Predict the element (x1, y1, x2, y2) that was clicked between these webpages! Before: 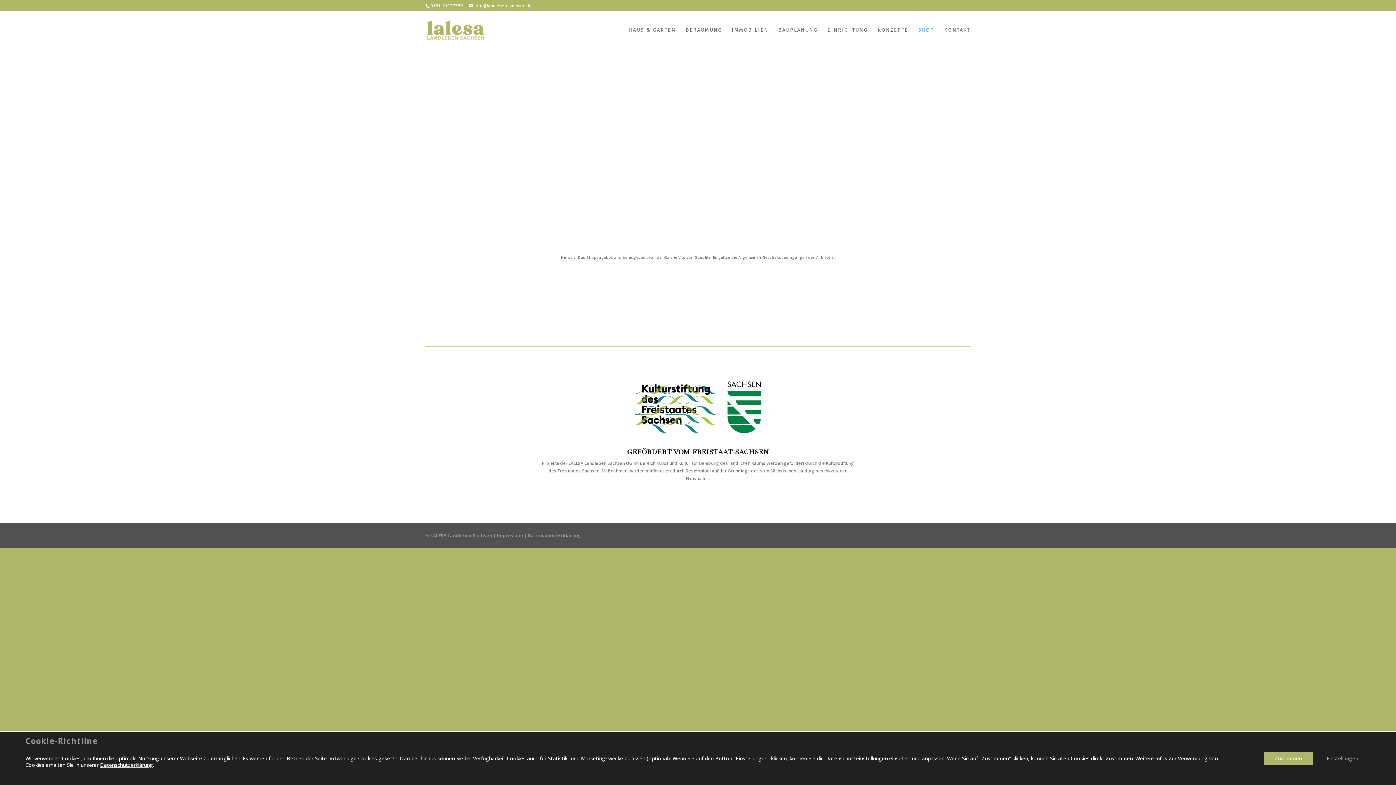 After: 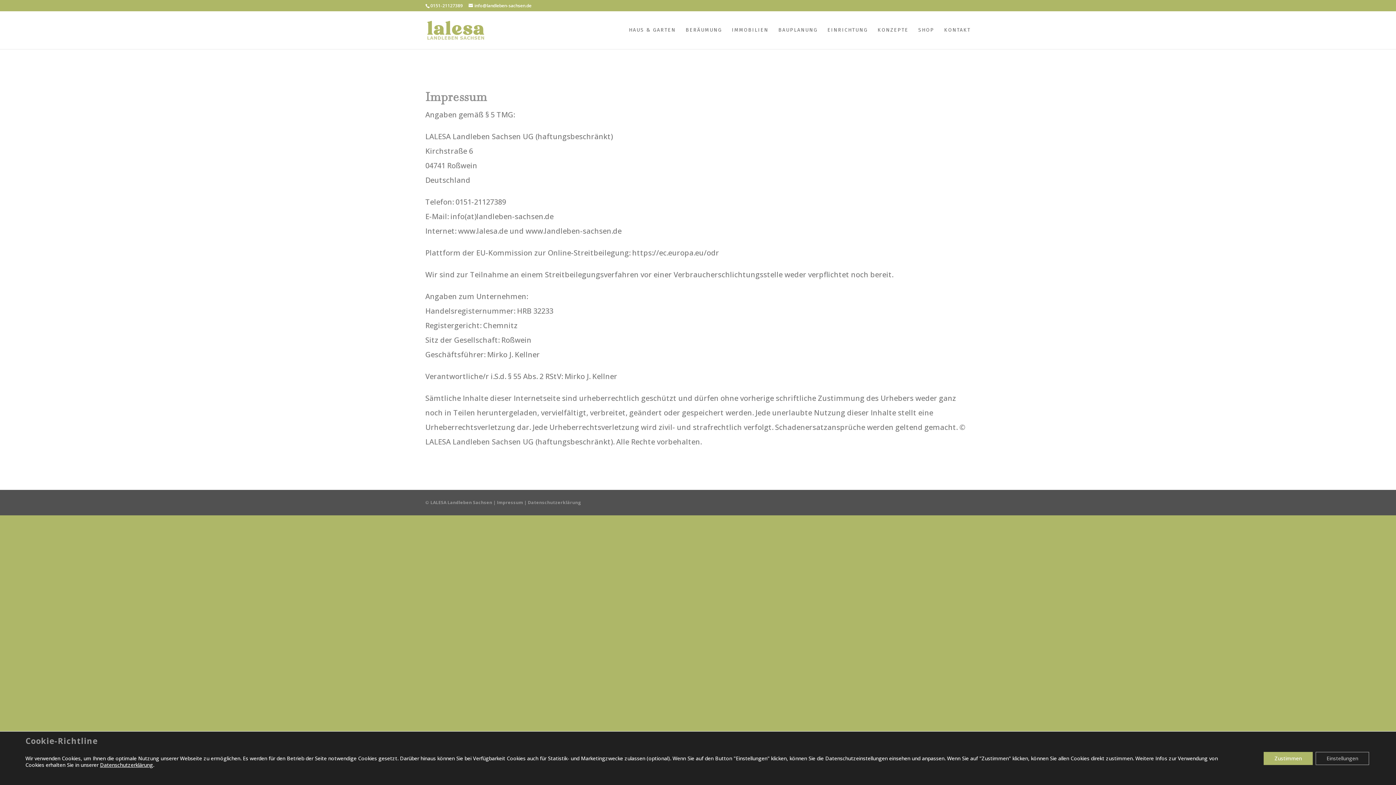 Action: label: Impressum bbox: (497, 532, 523, 539)